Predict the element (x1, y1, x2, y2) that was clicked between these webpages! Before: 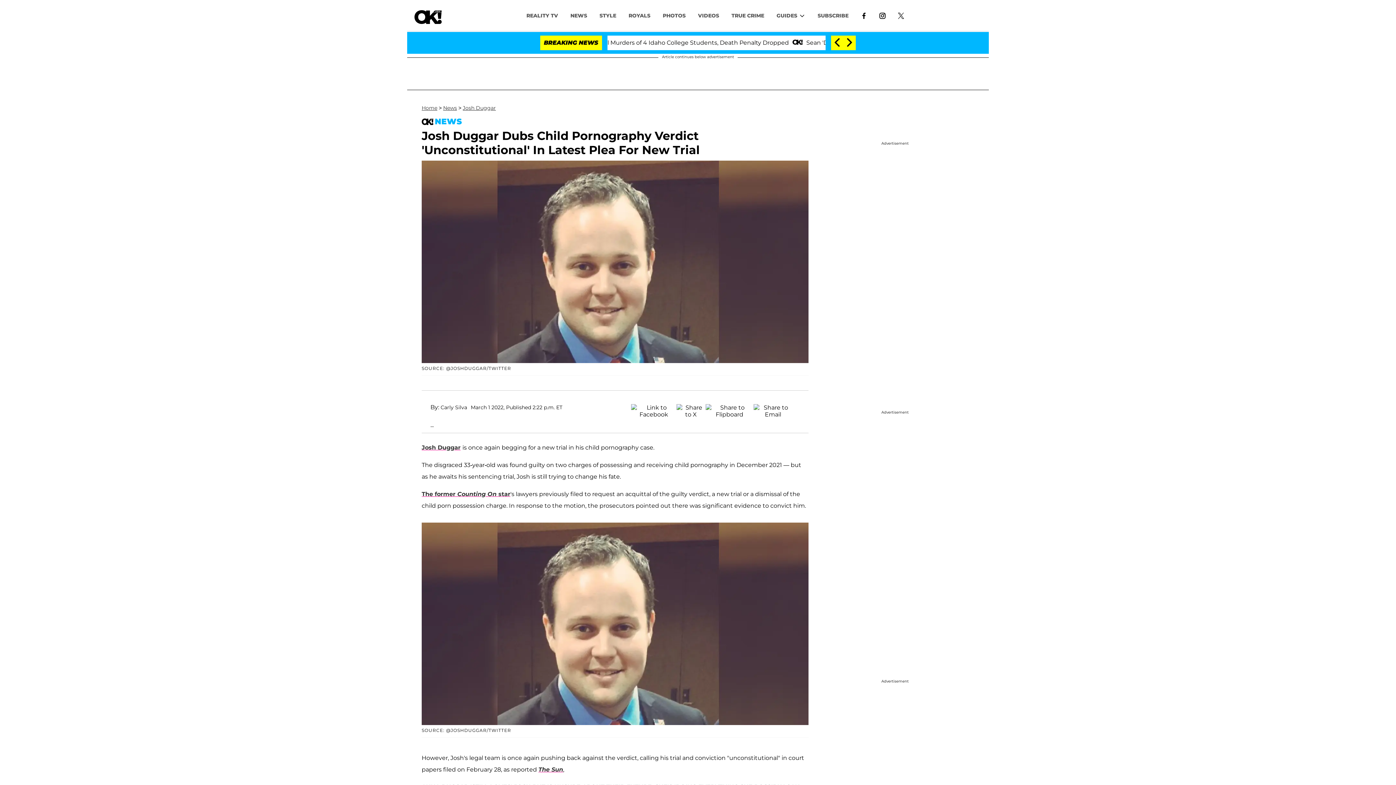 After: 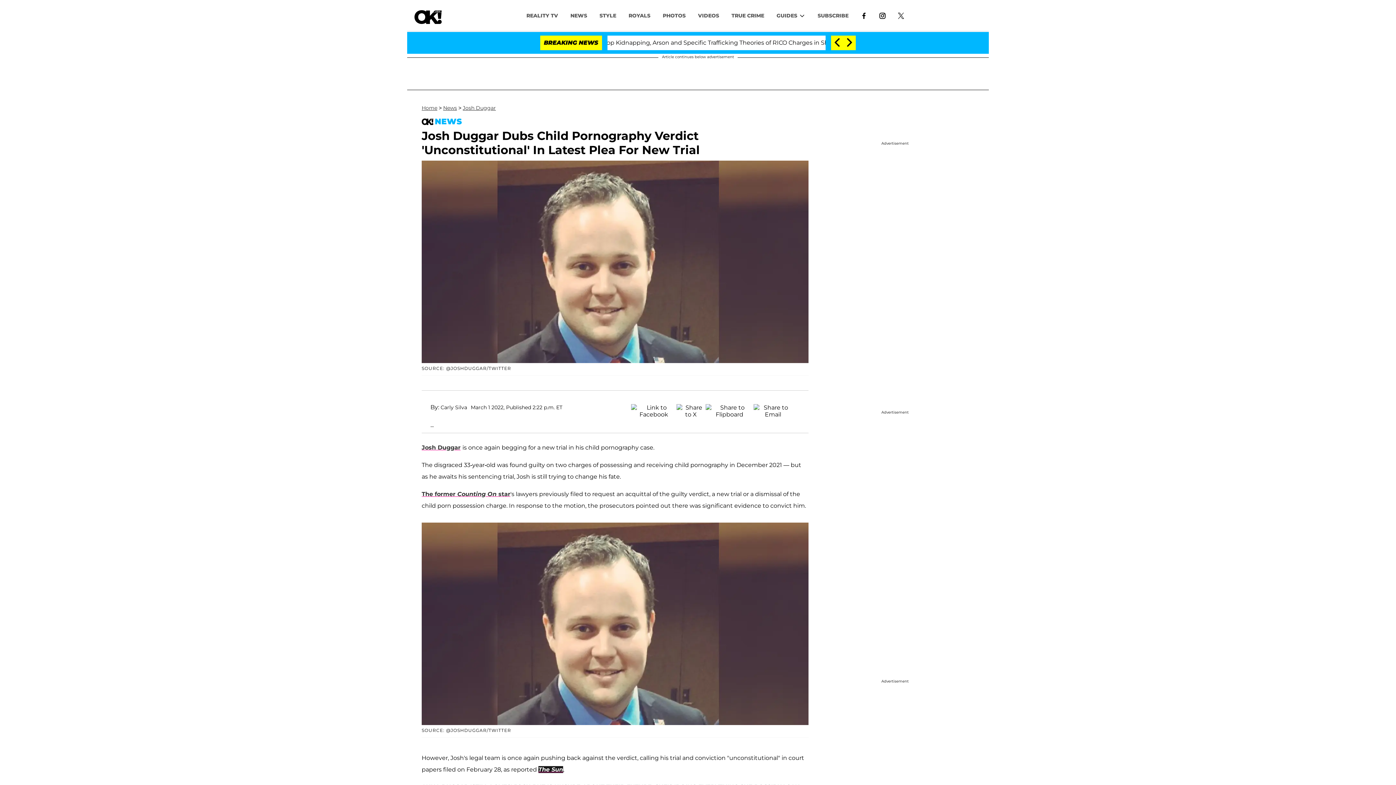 Action: bbox: (538, 766, 563, 773) label: The Sun